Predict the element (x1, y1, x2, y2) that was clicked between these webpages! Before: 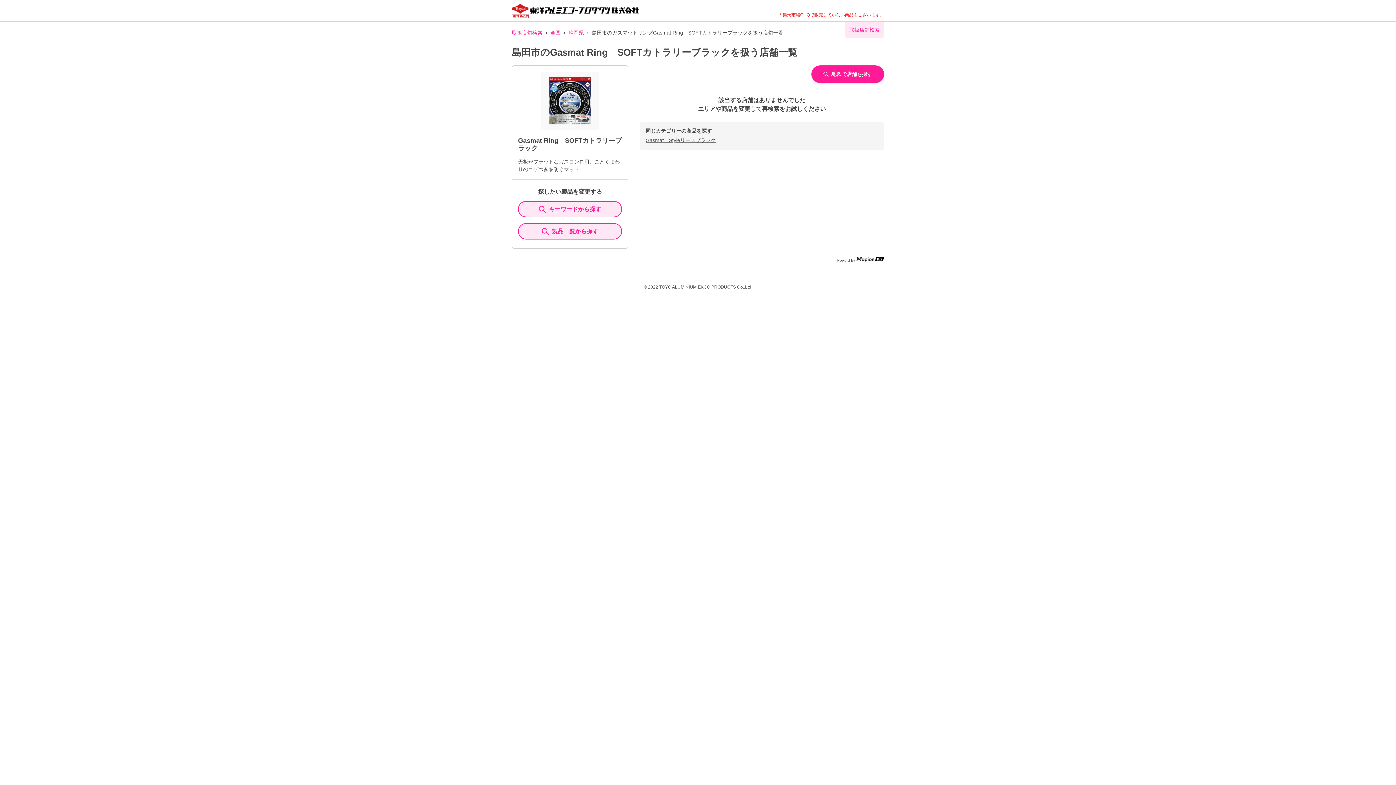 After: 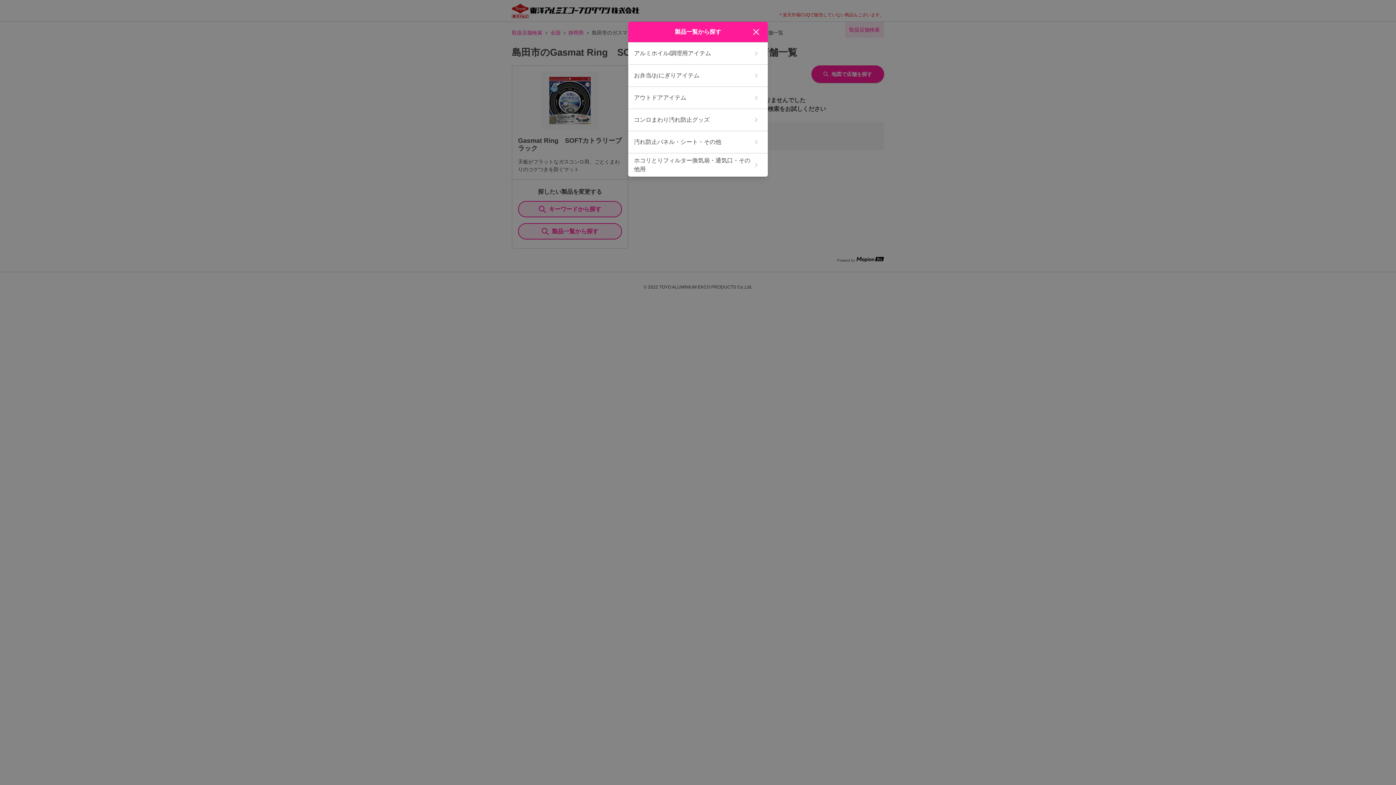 Action: bbox: (518, 223, 622, 239) label: ItemSearch